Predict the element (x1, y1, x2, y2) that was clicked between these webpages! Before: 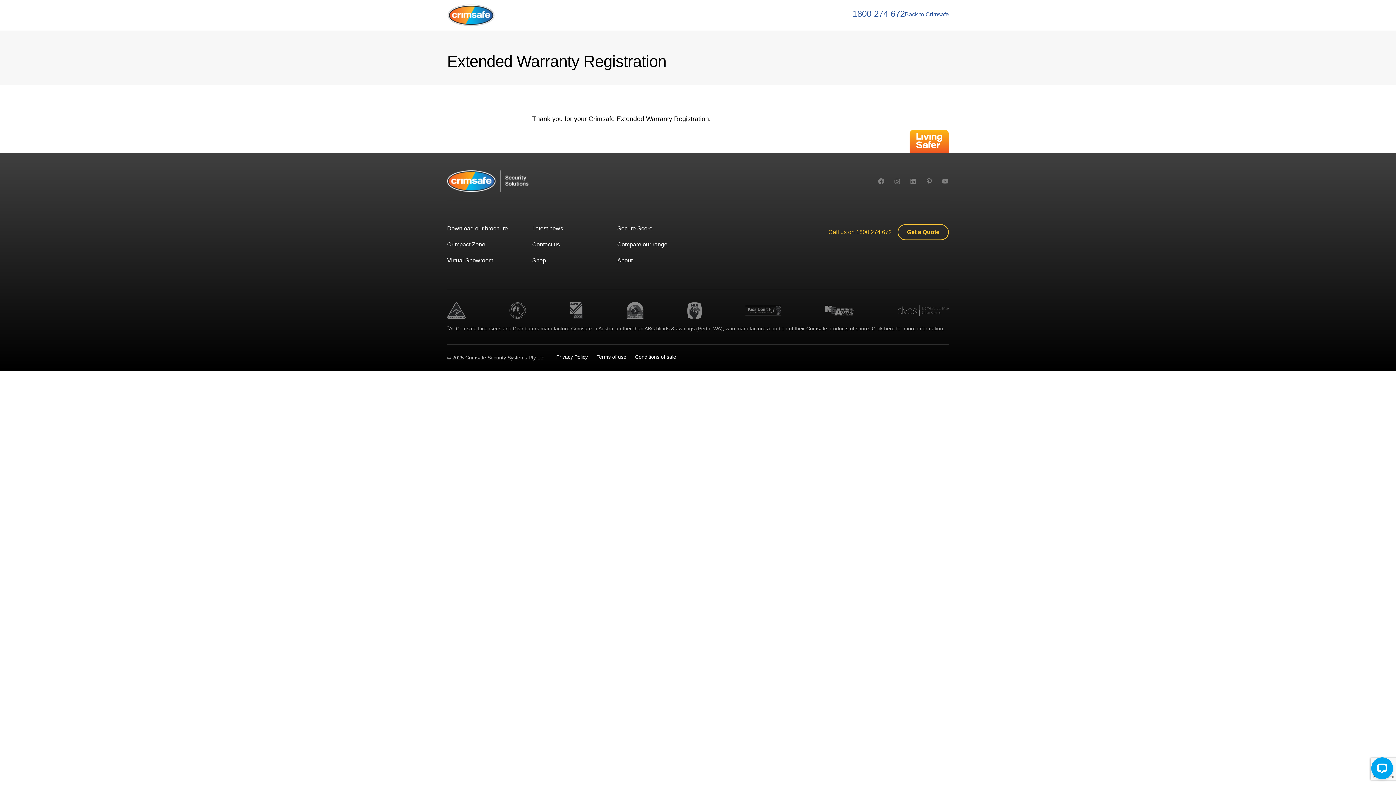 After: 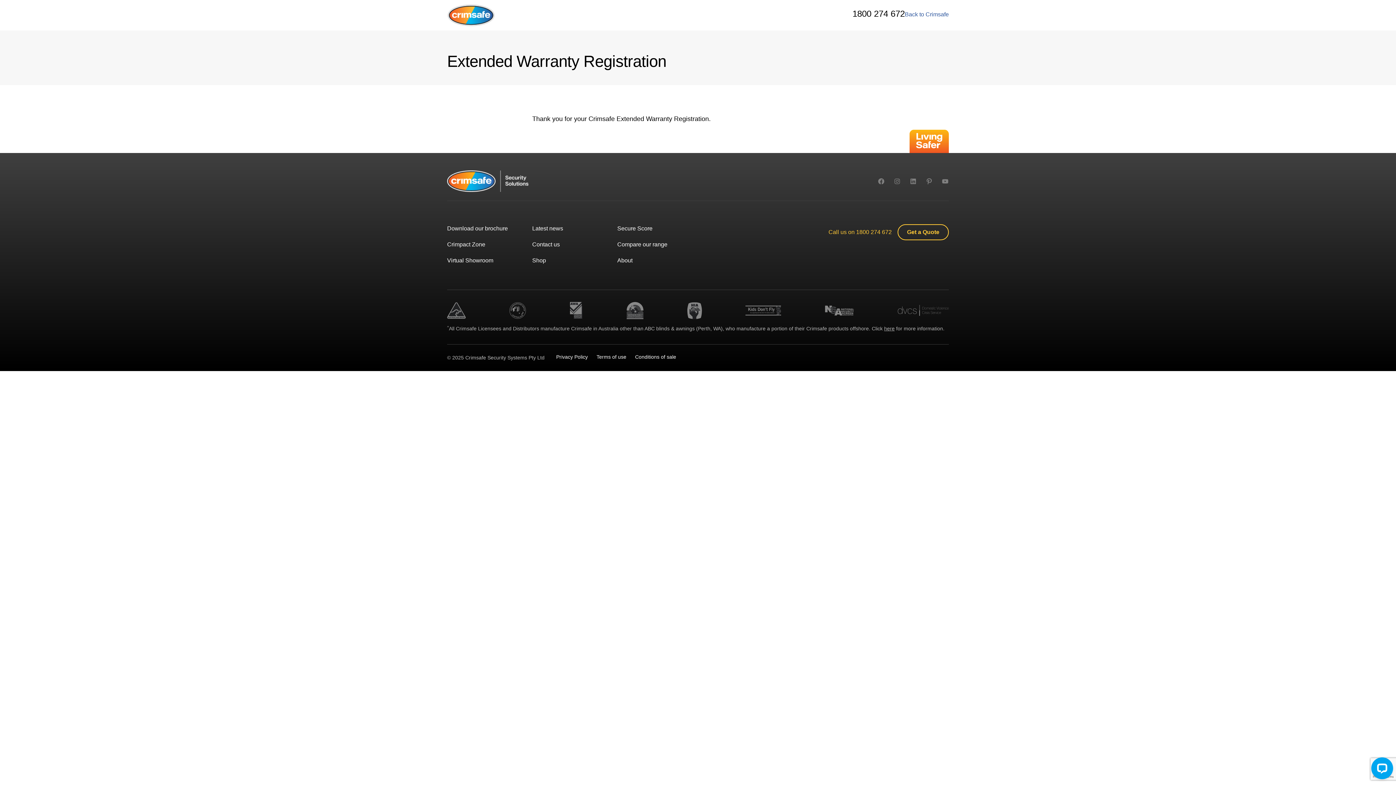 Action: label: 1 8 0 0.  2 7 4.  6 7 2. bbox: (852, 8, 905, 19)